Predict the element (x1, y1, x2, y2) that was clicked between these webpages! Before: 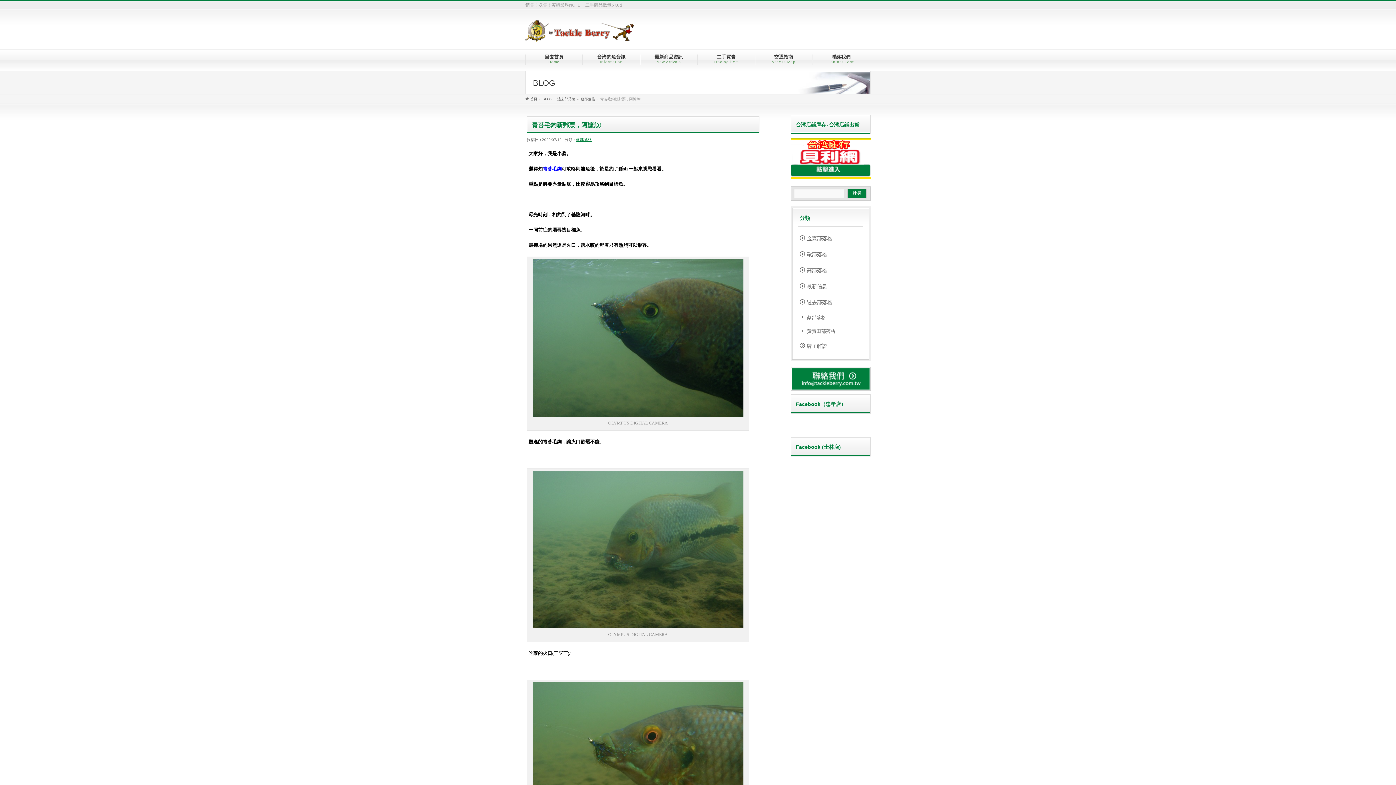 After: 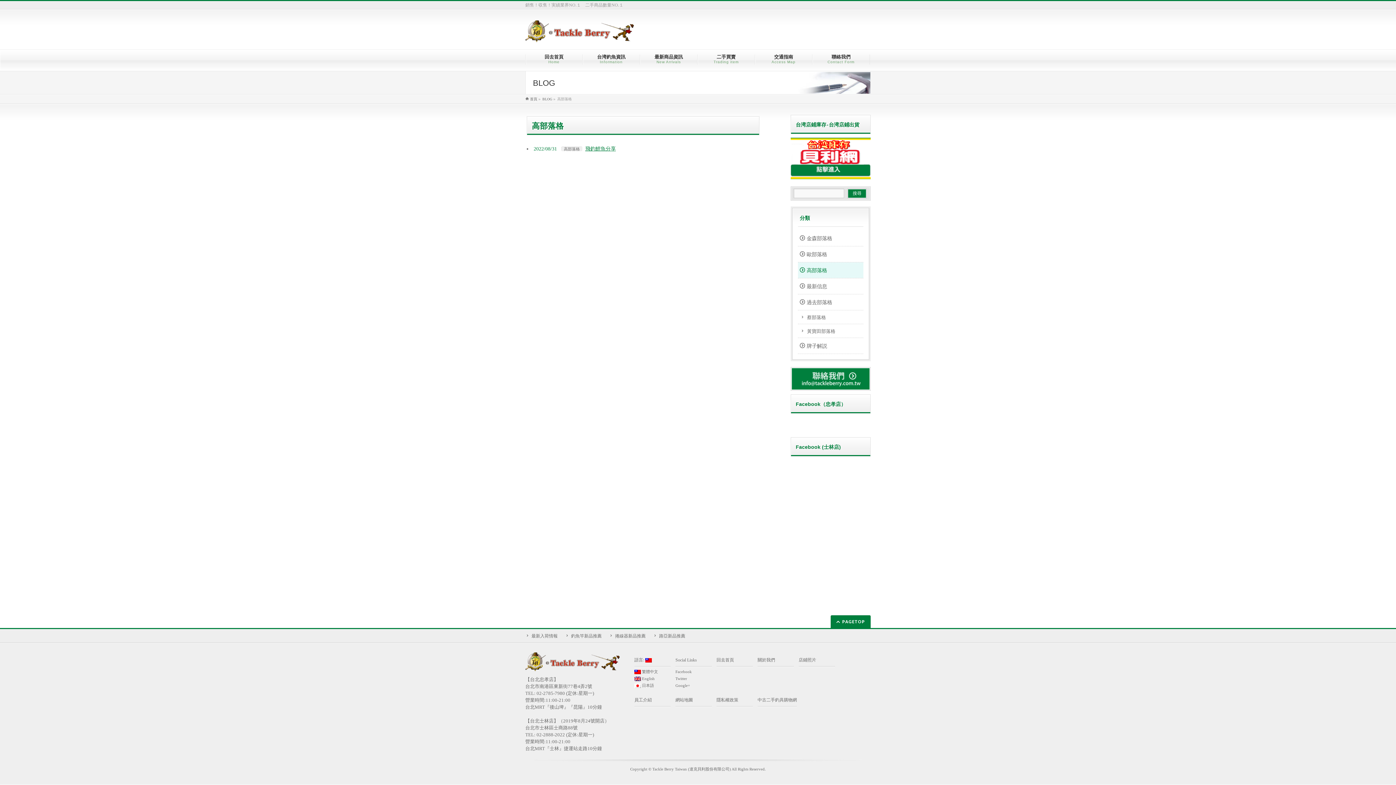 Action: bbox: (798, 262, 863, 278) label: 高部落格